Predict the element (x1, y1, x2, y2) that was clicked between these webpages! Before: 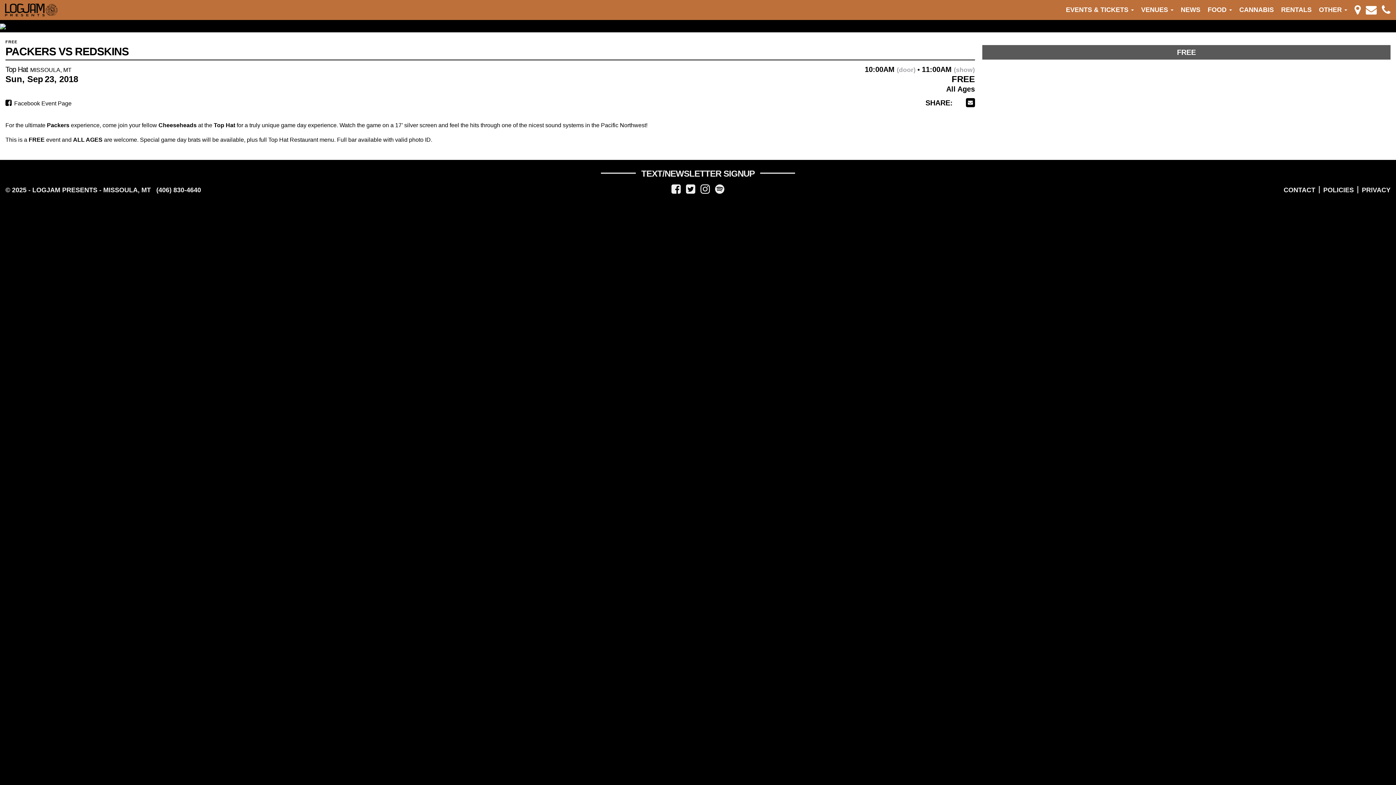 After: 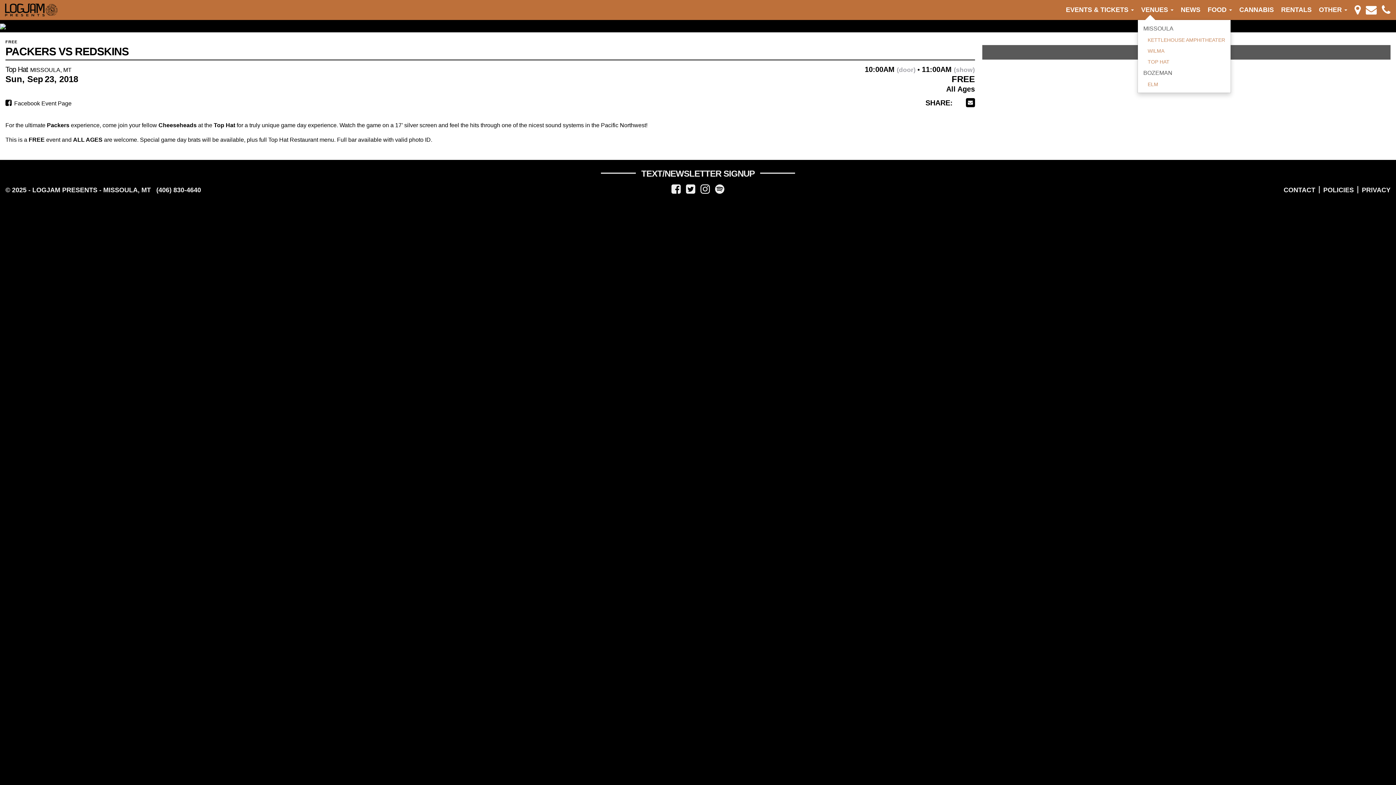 Action: label: VENUES  bbox: (1137, 0, 1177, 20)